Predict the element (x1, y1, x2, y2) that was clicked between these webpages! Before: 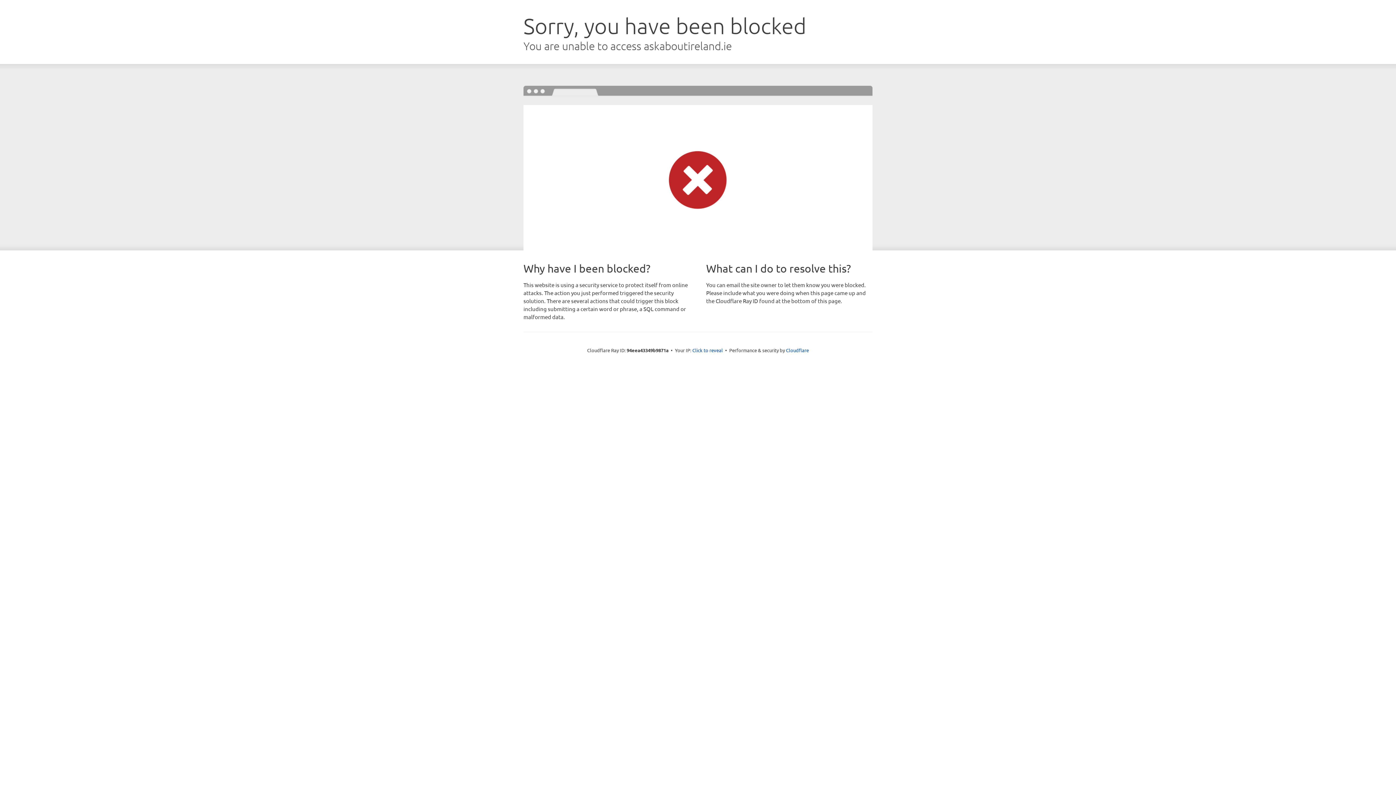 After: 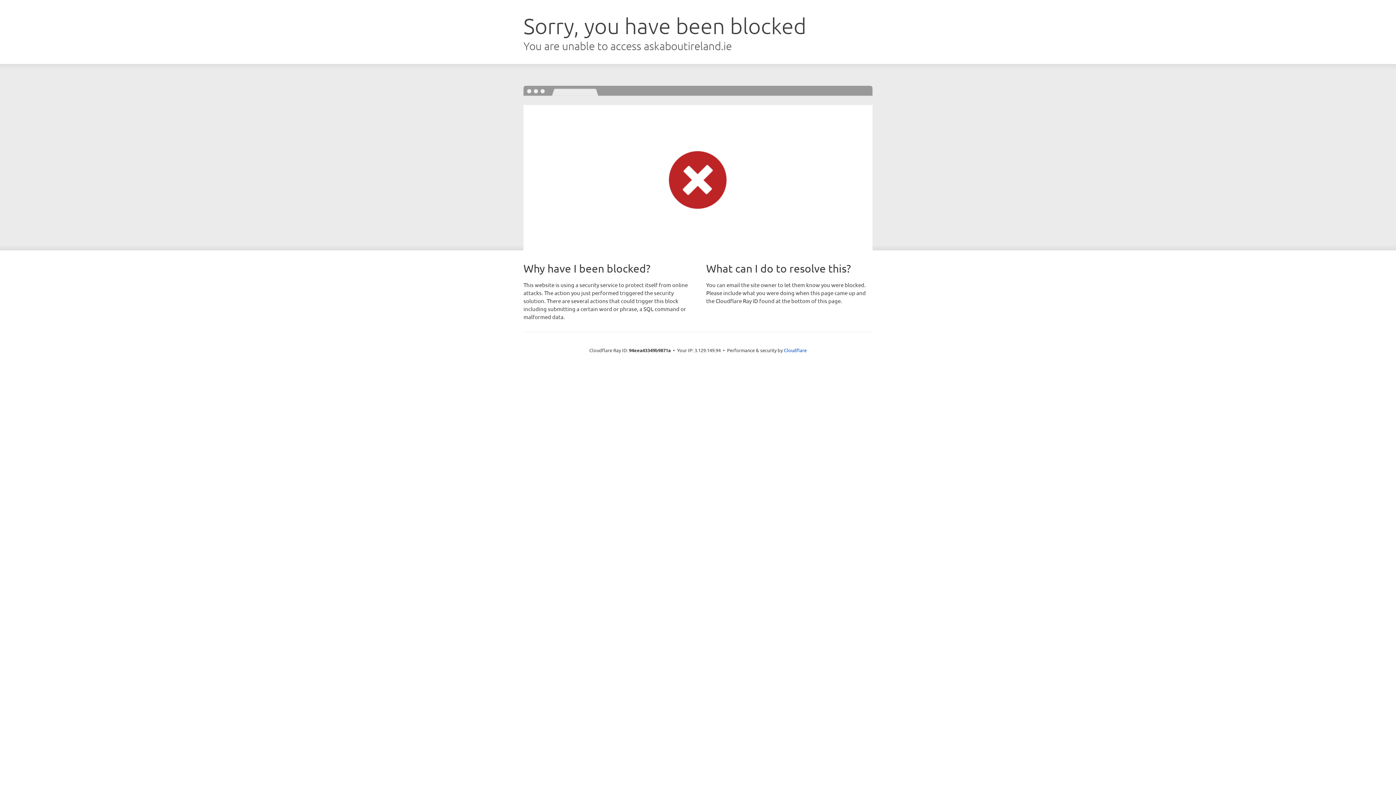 Action: bbox: (692, 346, 723, 353) label: Click to reveal